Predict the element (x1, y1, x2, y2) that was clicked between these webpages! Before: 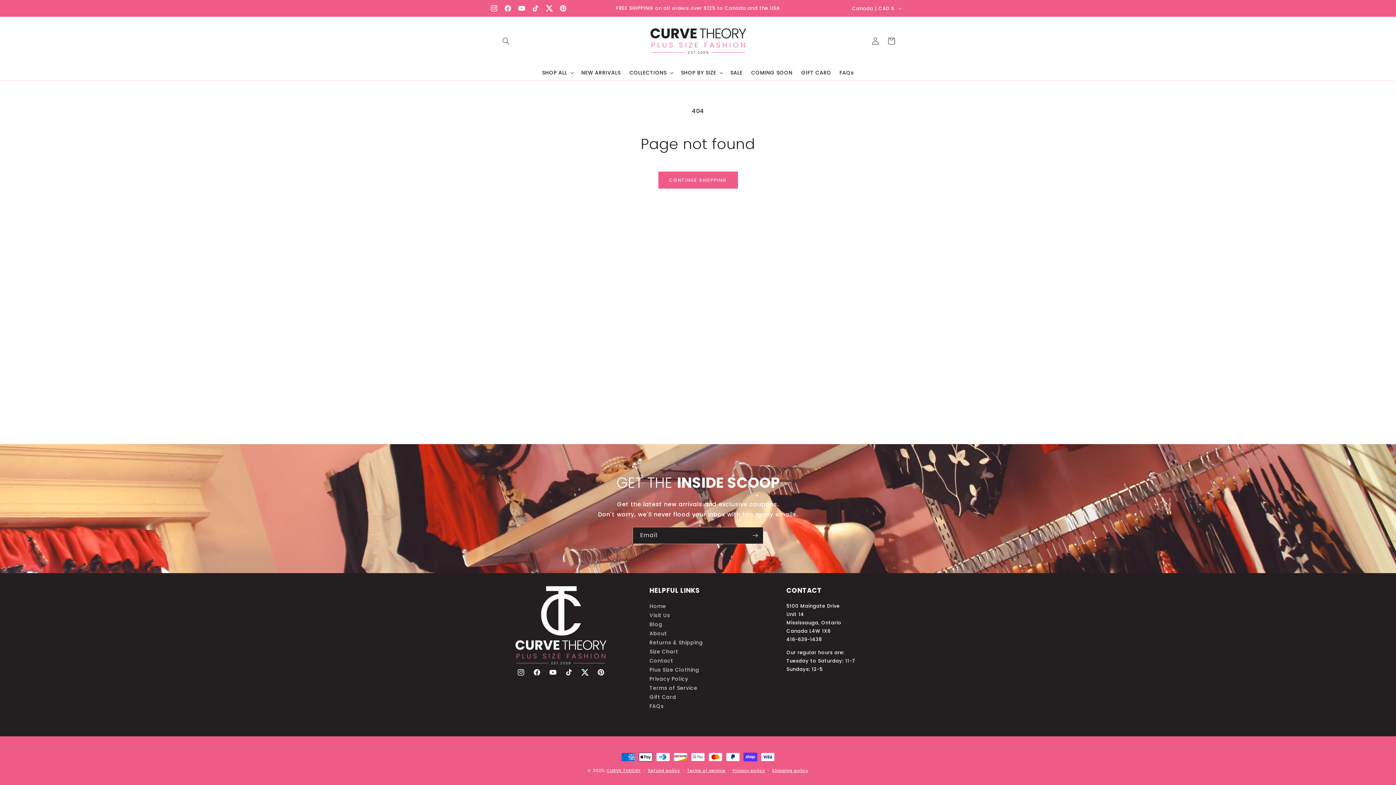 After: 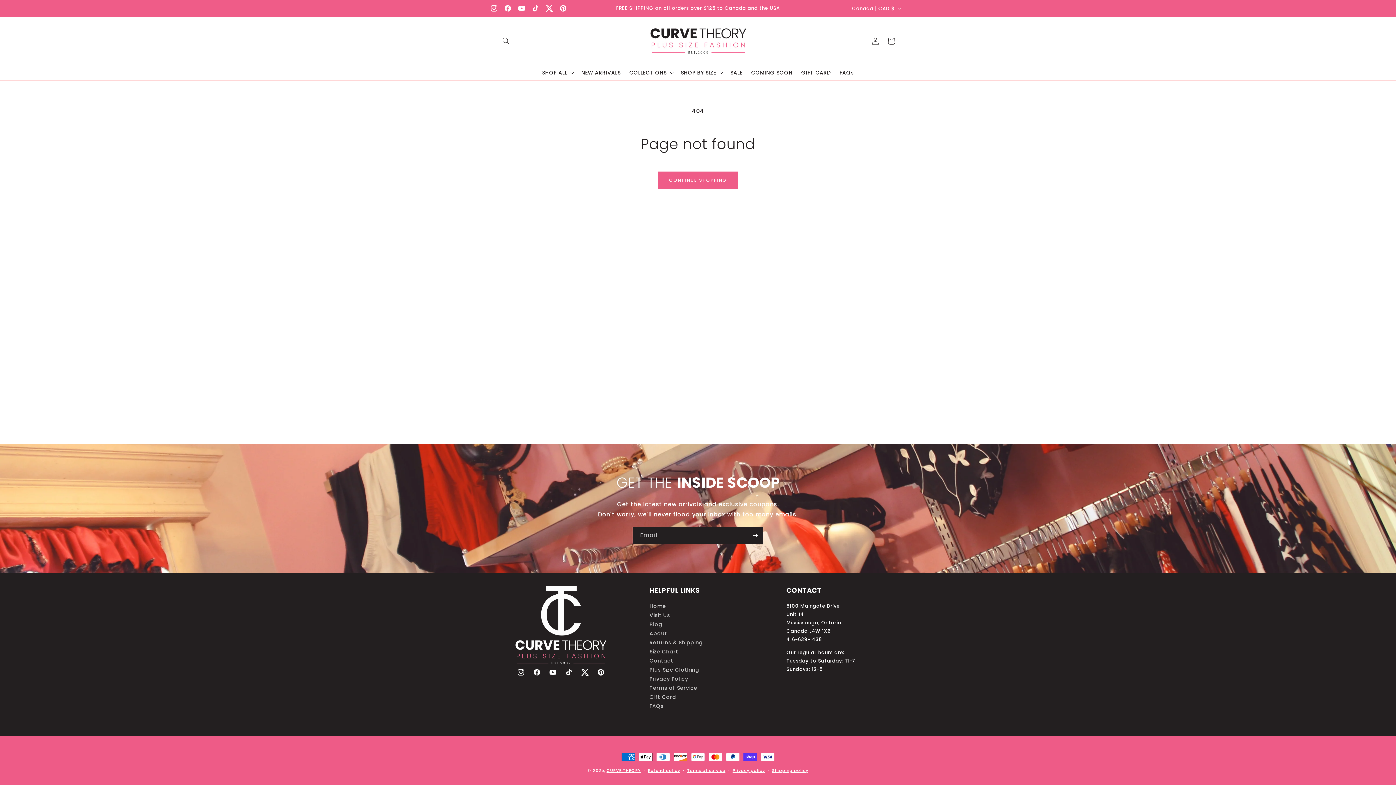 Action: bbox: (542, 1, 556, 15) label: Twitter